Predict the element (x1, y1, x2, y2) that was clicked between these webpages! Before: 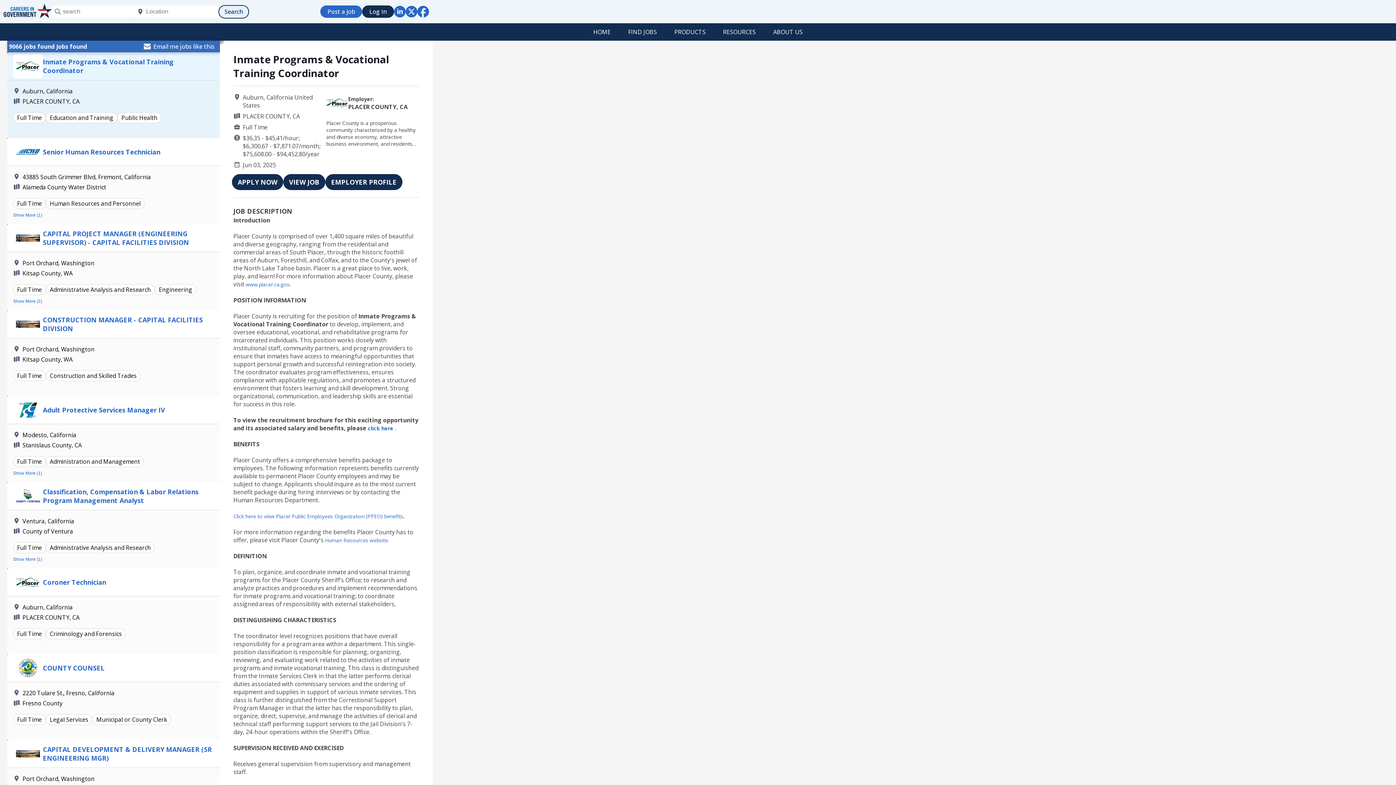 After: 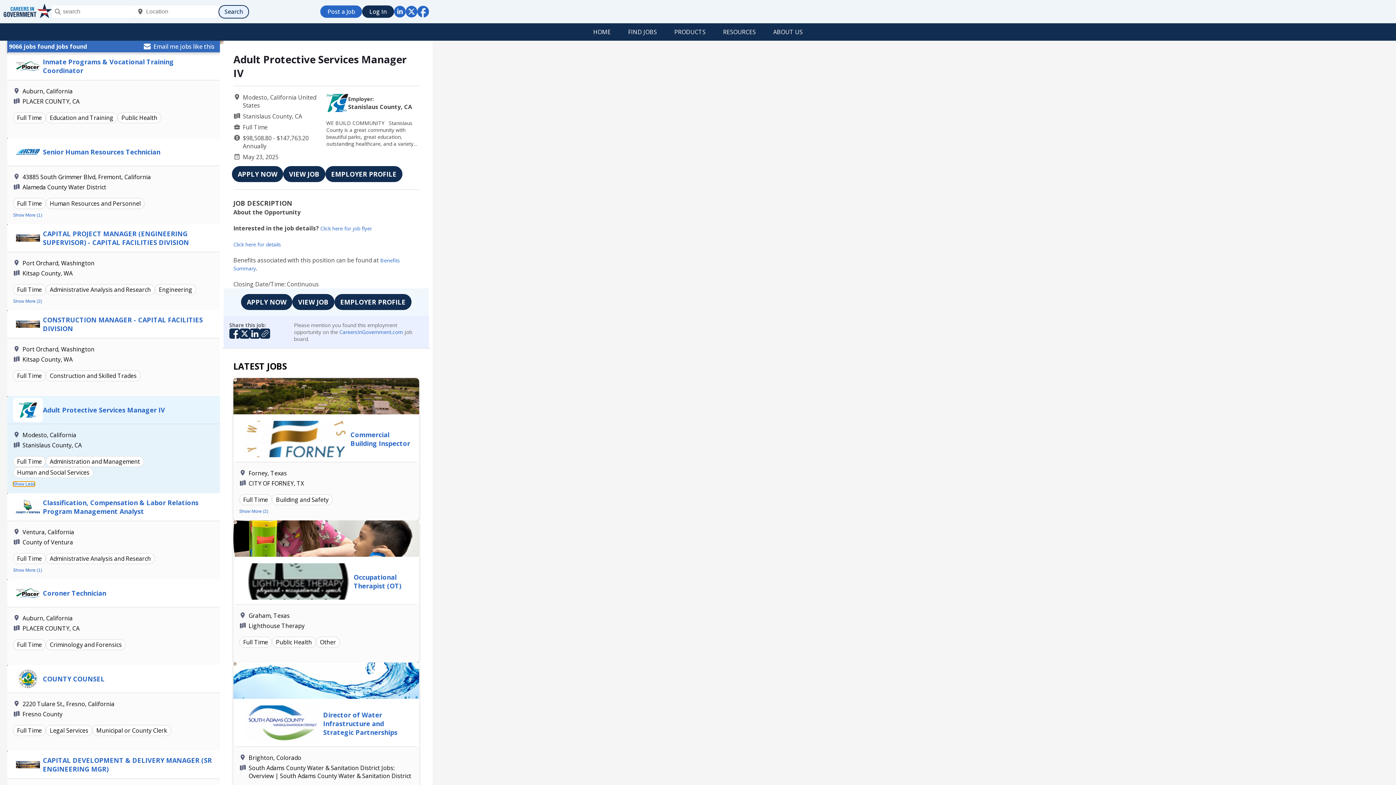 Action: bbox: (13, 470, 42, 476) label: Show More (1)